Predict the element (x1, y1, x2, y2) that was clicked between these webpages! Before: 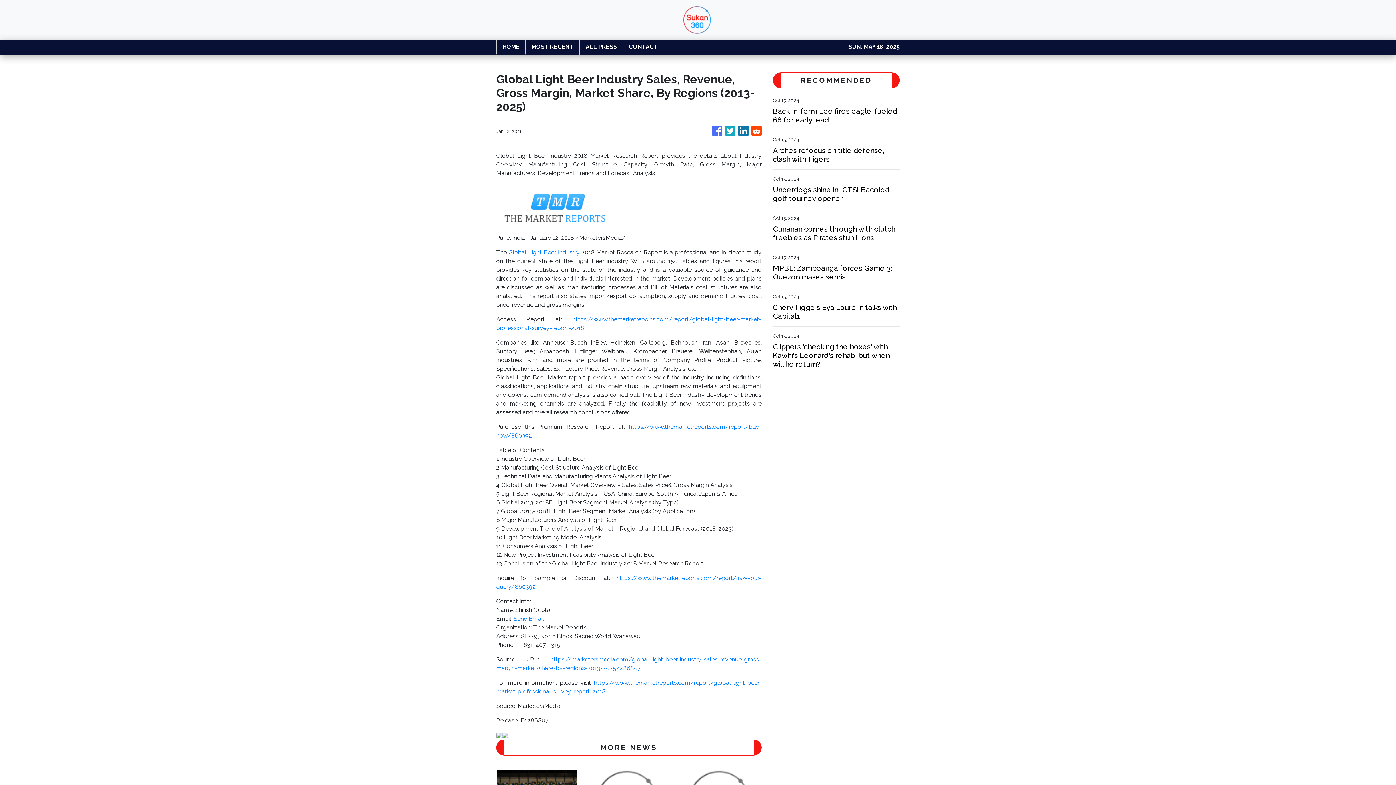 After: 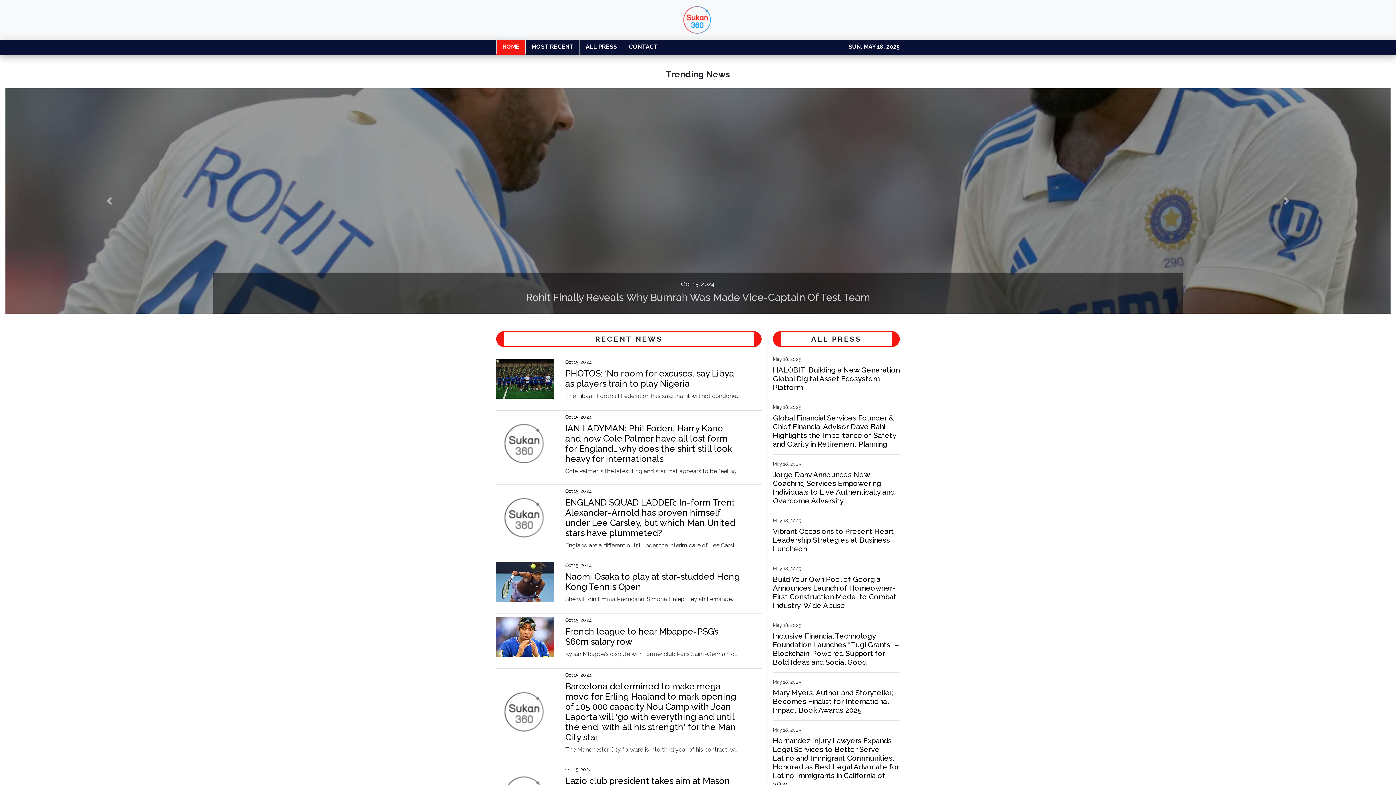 Action: bbox: (652, 5, 744, 33)